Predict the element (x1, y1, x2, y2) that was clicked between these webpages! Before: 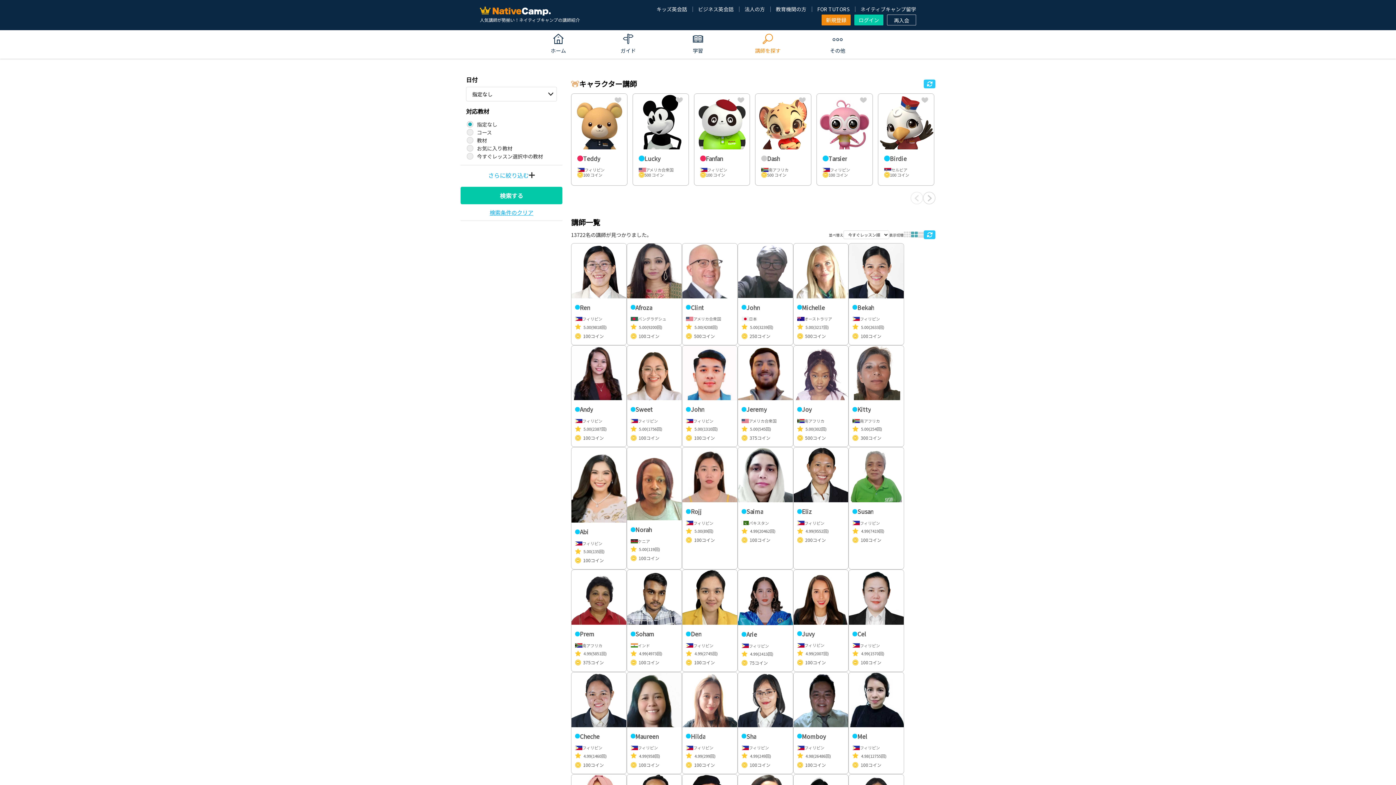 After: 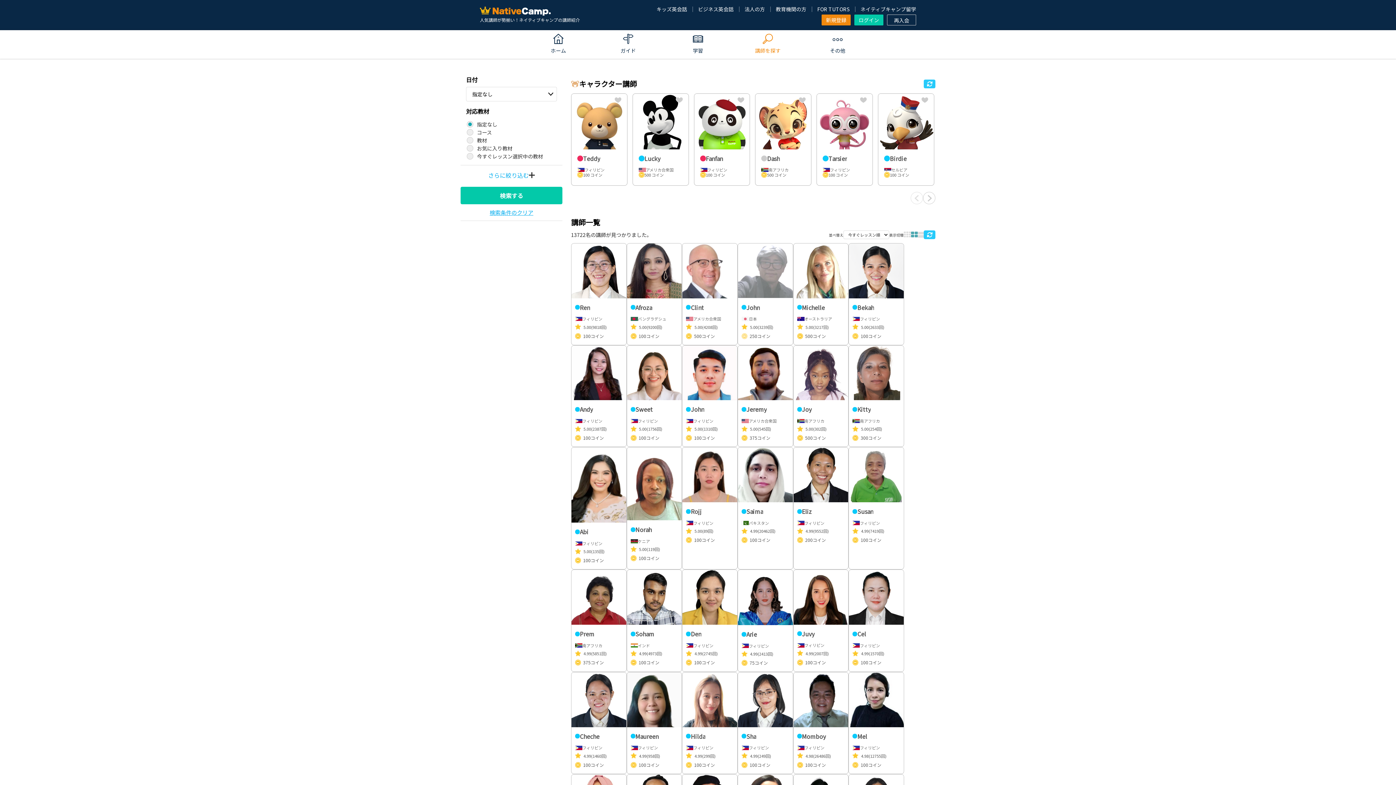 Action: label: John

日本

947
5.00
(3239回)
250コイン

学ぼうという姿勢のある方に受講してもらえると嬉しいです。英語圏大学院博士号取得＊元英検面接官＊
Hi, students. I'm John. I have lived in English-s...

翻訳を見る bbox: (738, 243, 793, 344)